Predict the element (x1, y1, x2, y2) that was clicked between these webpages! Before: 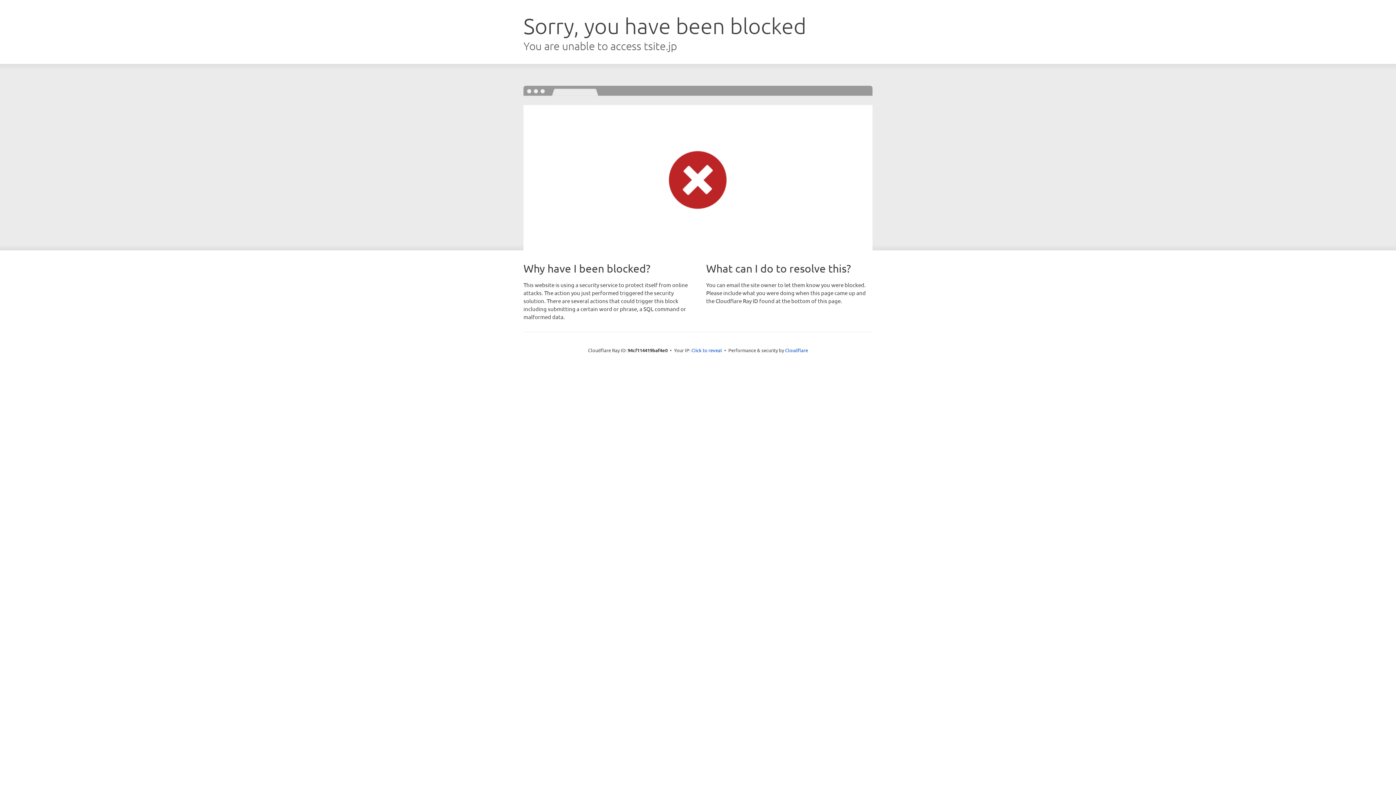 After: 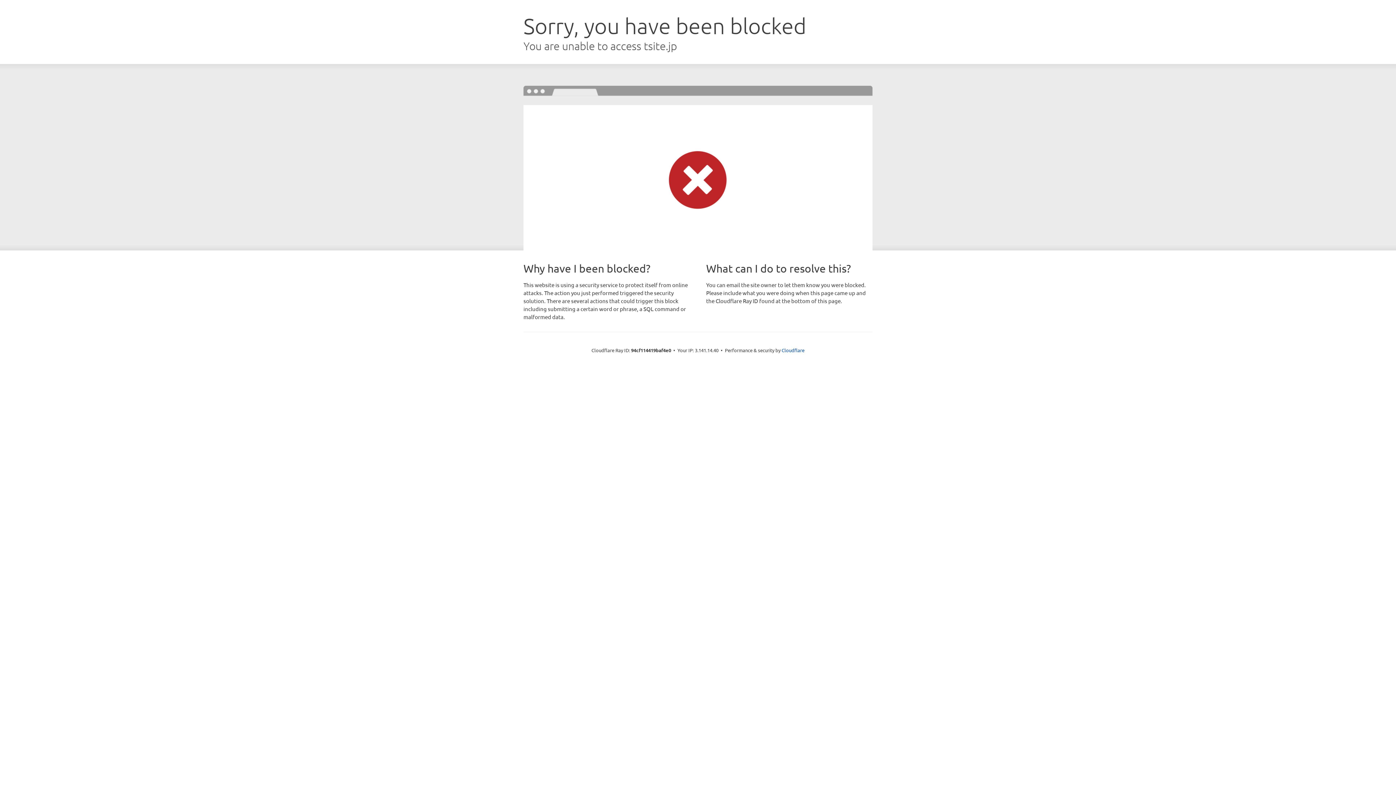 Action: label: Click to reveal bbox: (691, 346, 722, 353)